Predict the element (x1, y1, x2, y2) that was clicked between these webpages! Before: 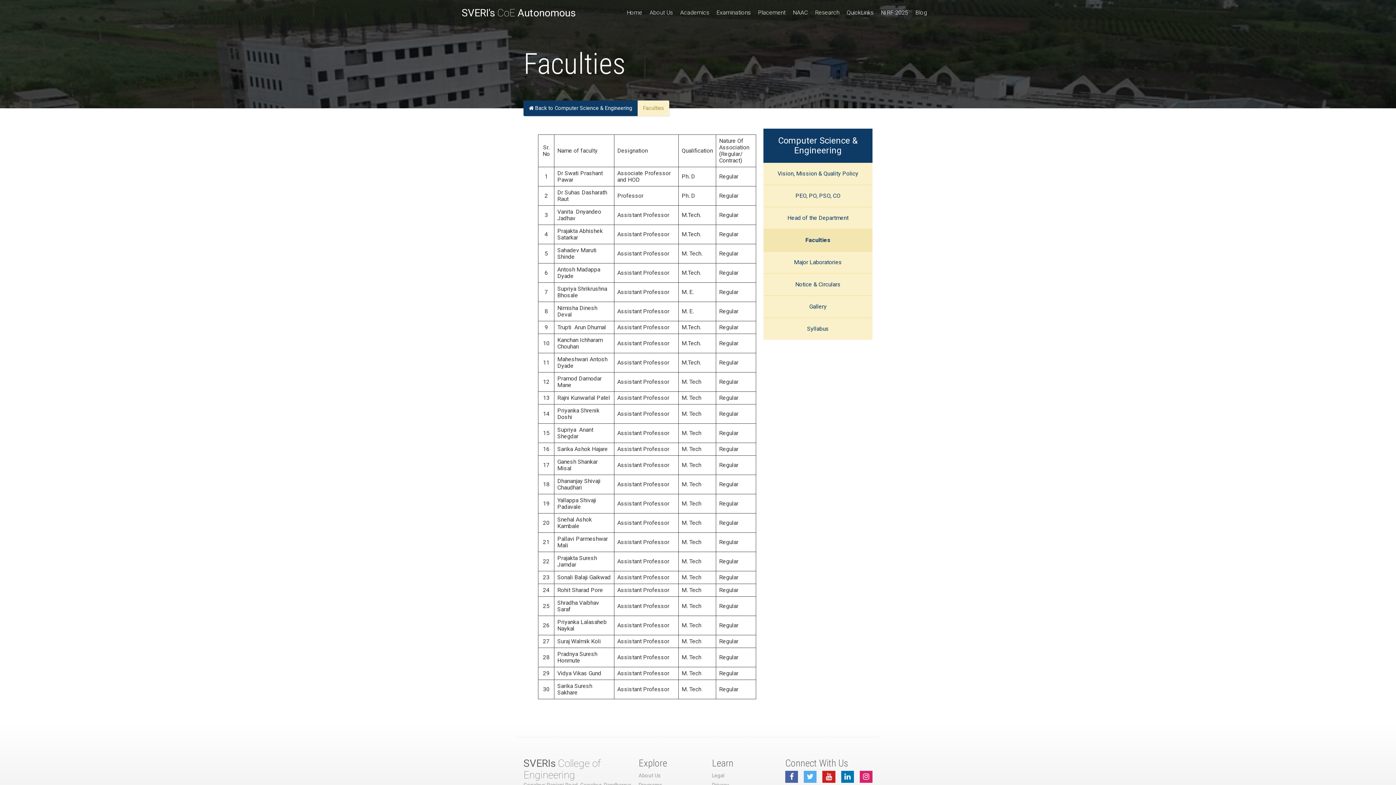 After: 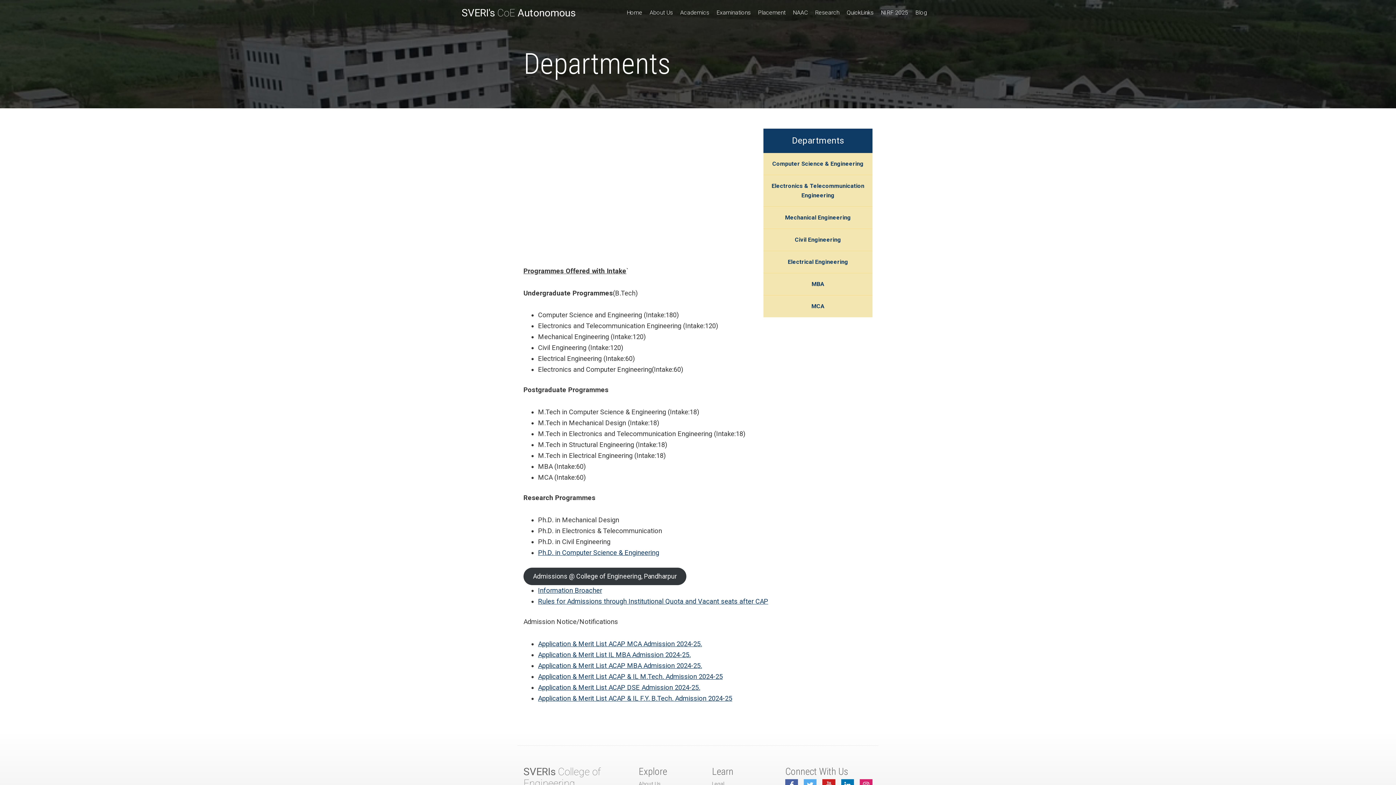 Action: bbox: (680, 8, 709, 17) label: Academics